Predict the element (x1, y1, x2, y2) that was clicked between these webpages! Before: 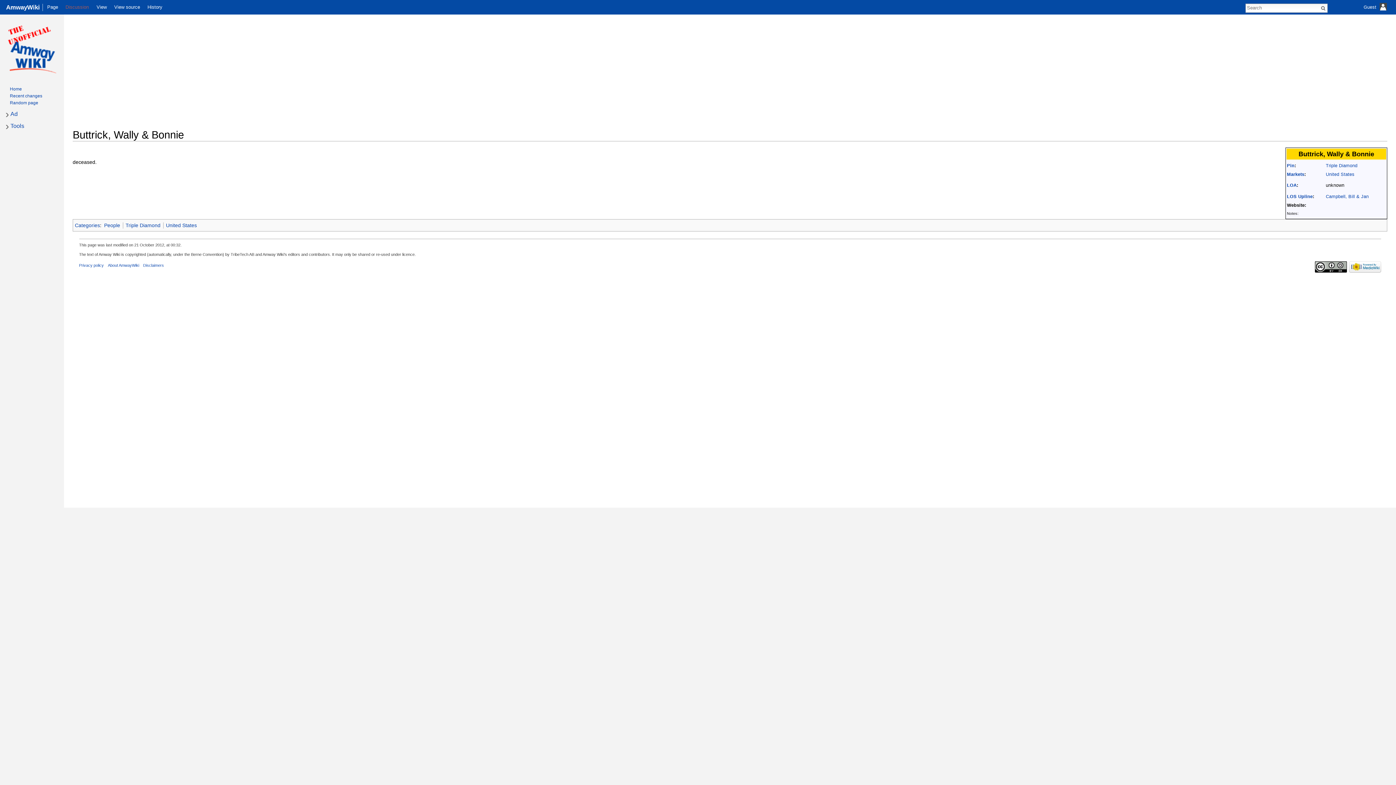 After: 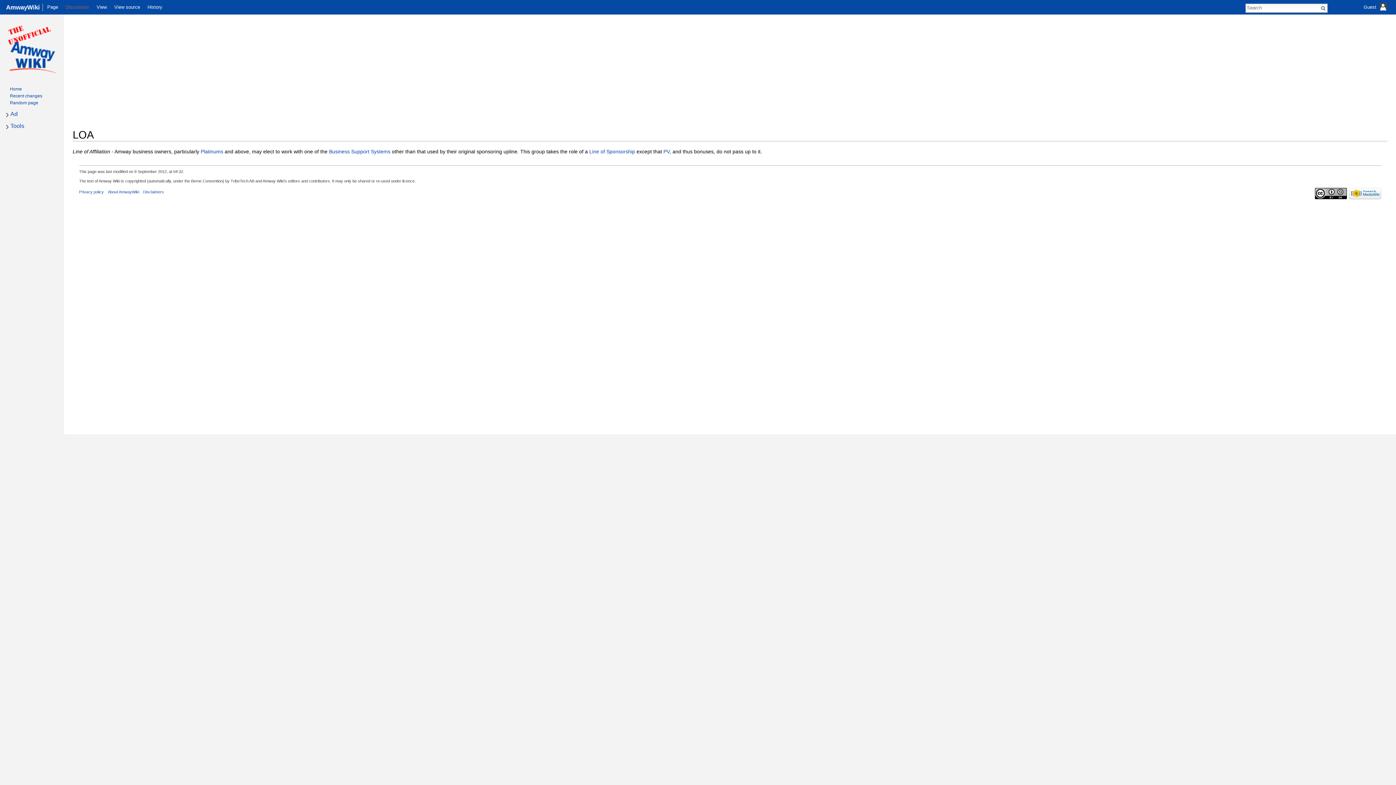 Action: label: LOA bbox: (1287, 182, 1297, 187)